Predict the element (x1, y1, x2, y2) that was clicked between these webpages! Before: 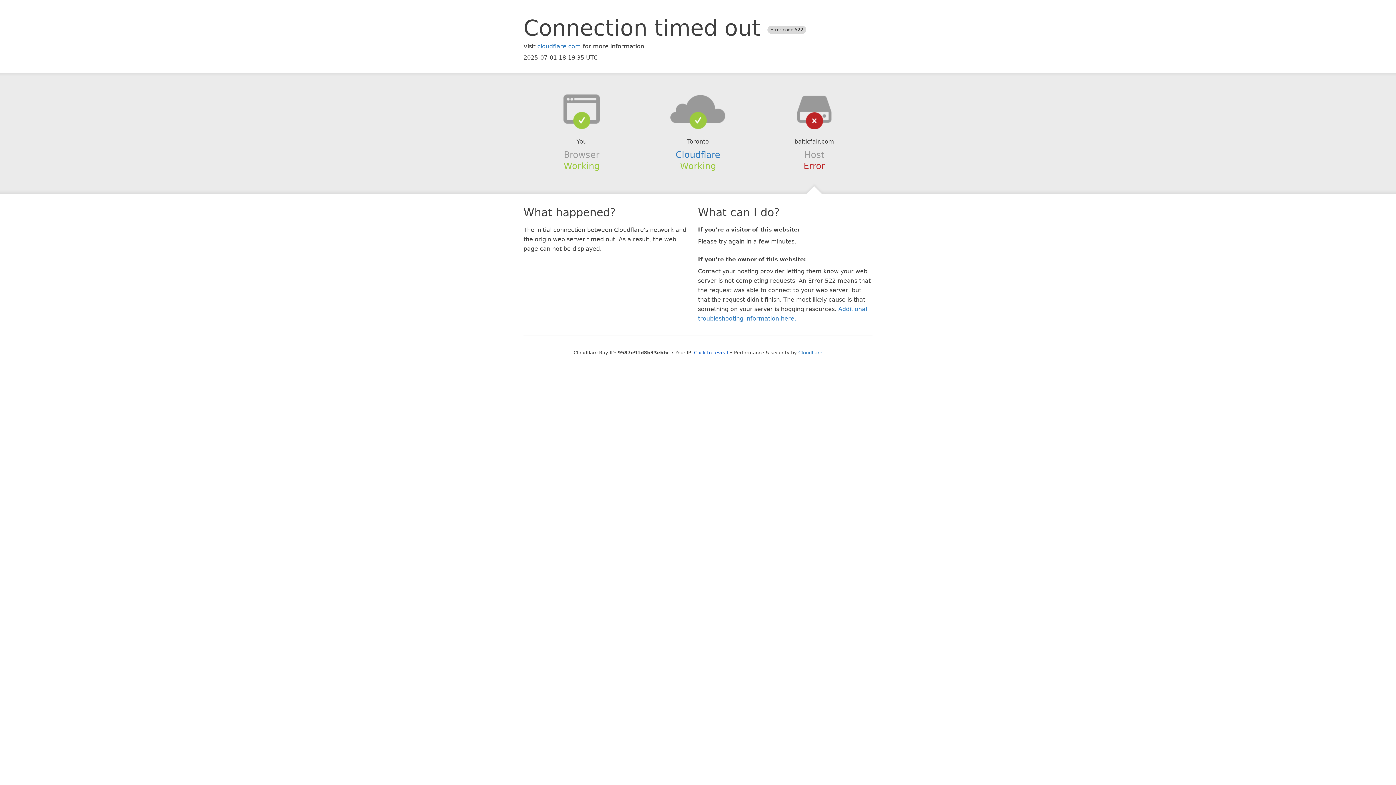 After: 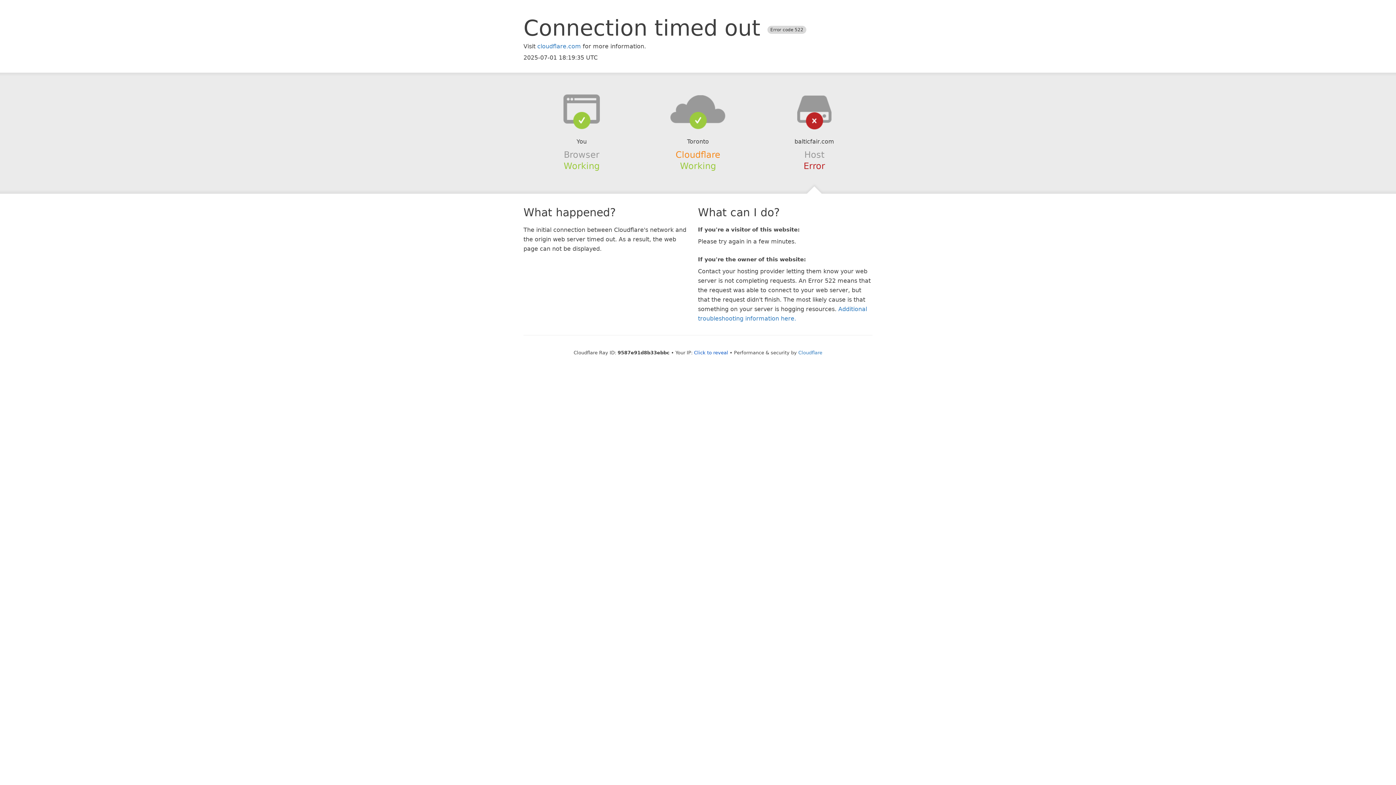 Action: bbox: (675, 149, 720, 159) label: Cloudflare